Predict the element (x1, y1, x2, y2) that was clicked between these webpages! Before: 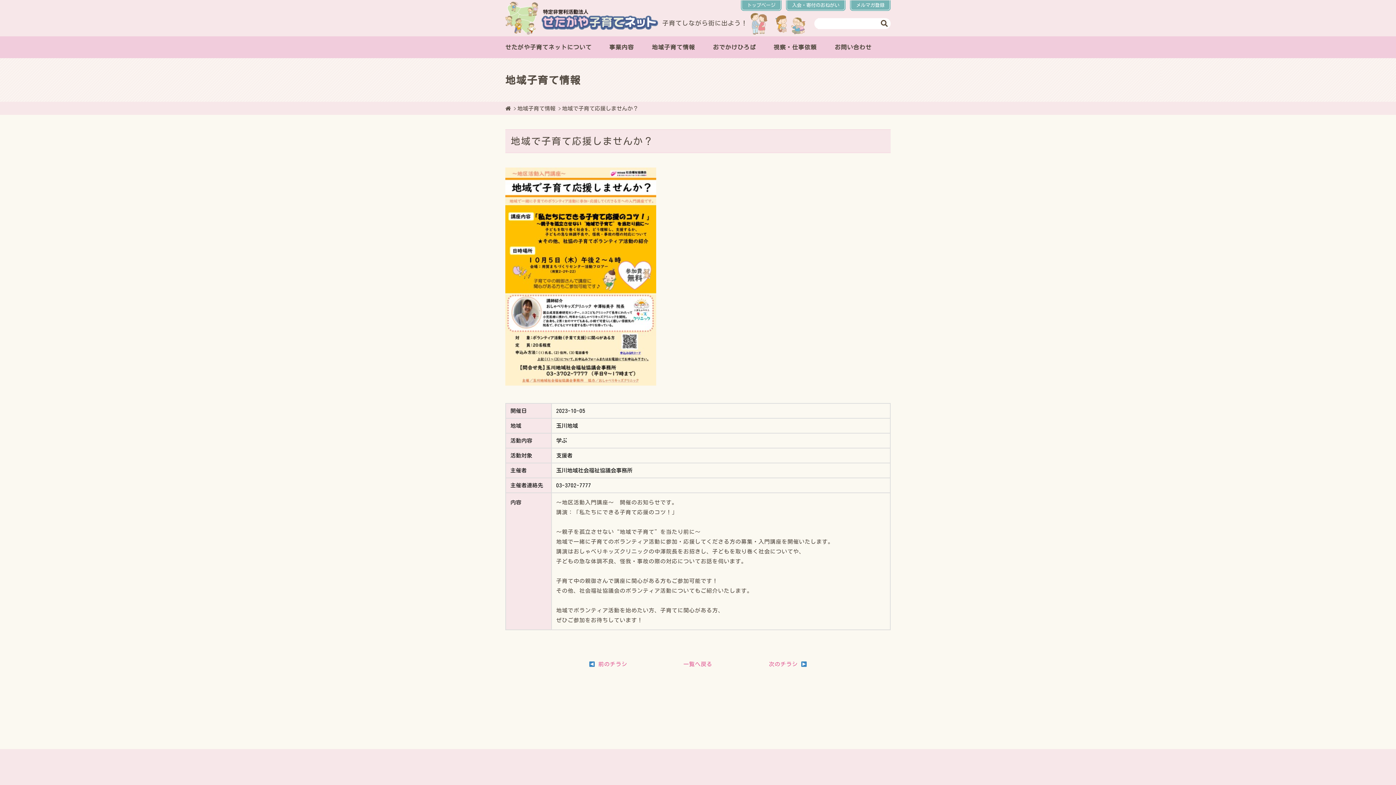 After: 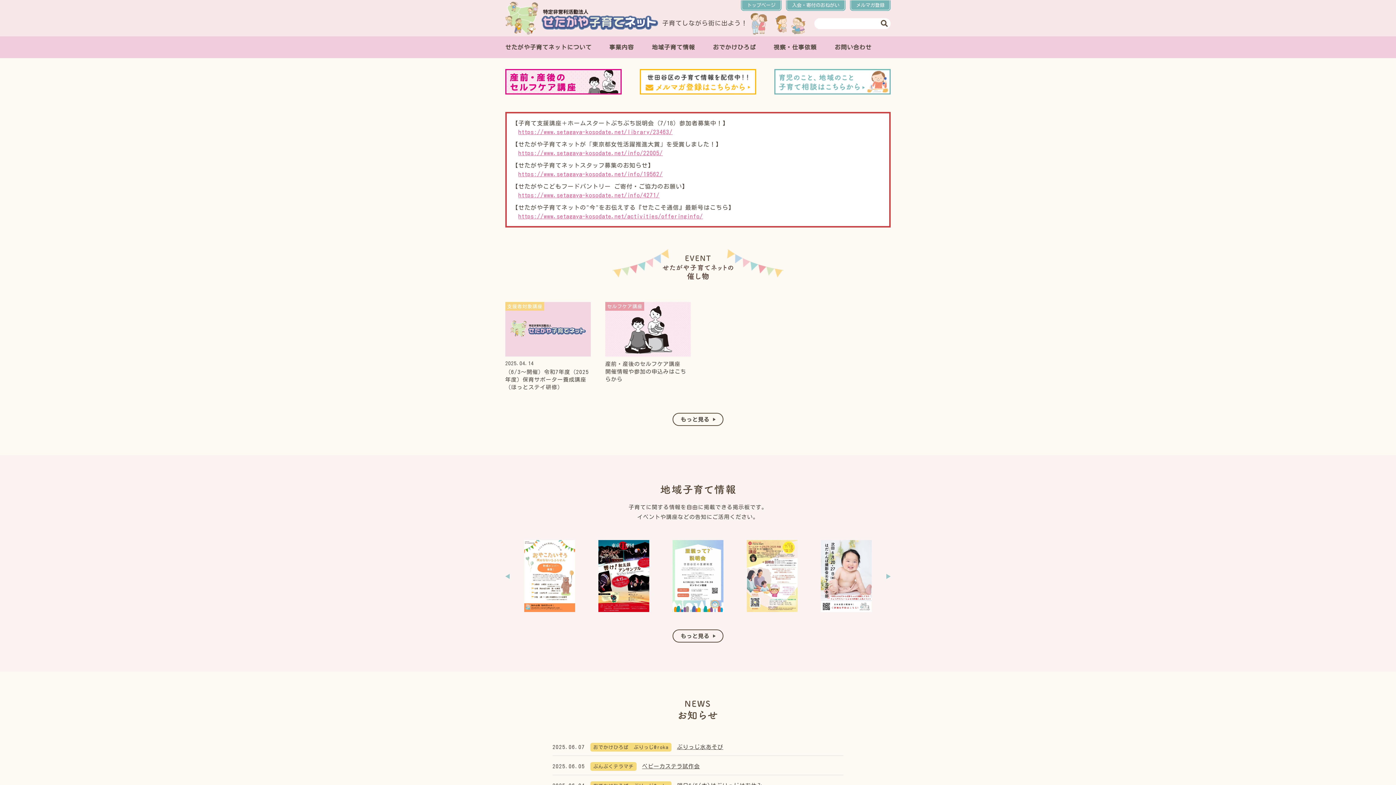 Action: bbox: (505, 105, 510, 111)